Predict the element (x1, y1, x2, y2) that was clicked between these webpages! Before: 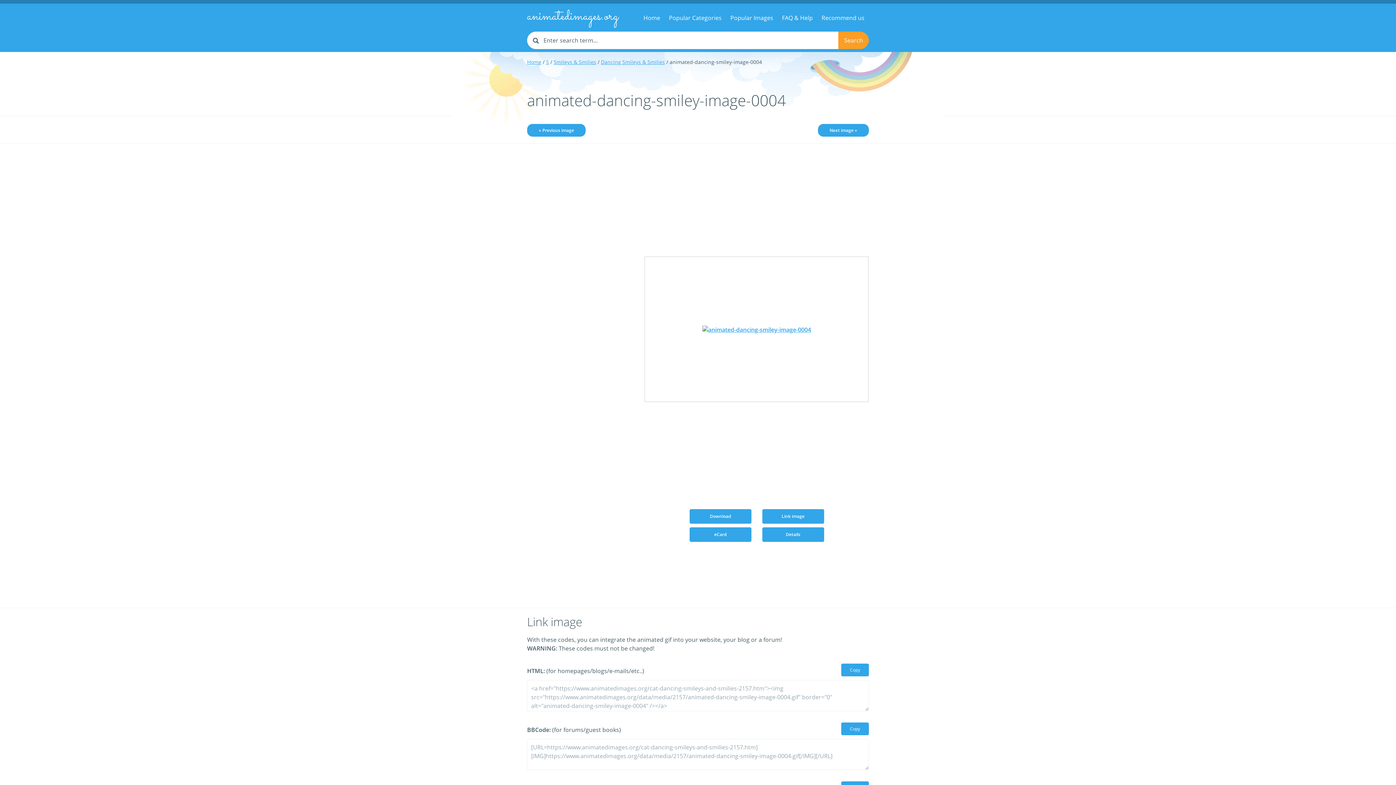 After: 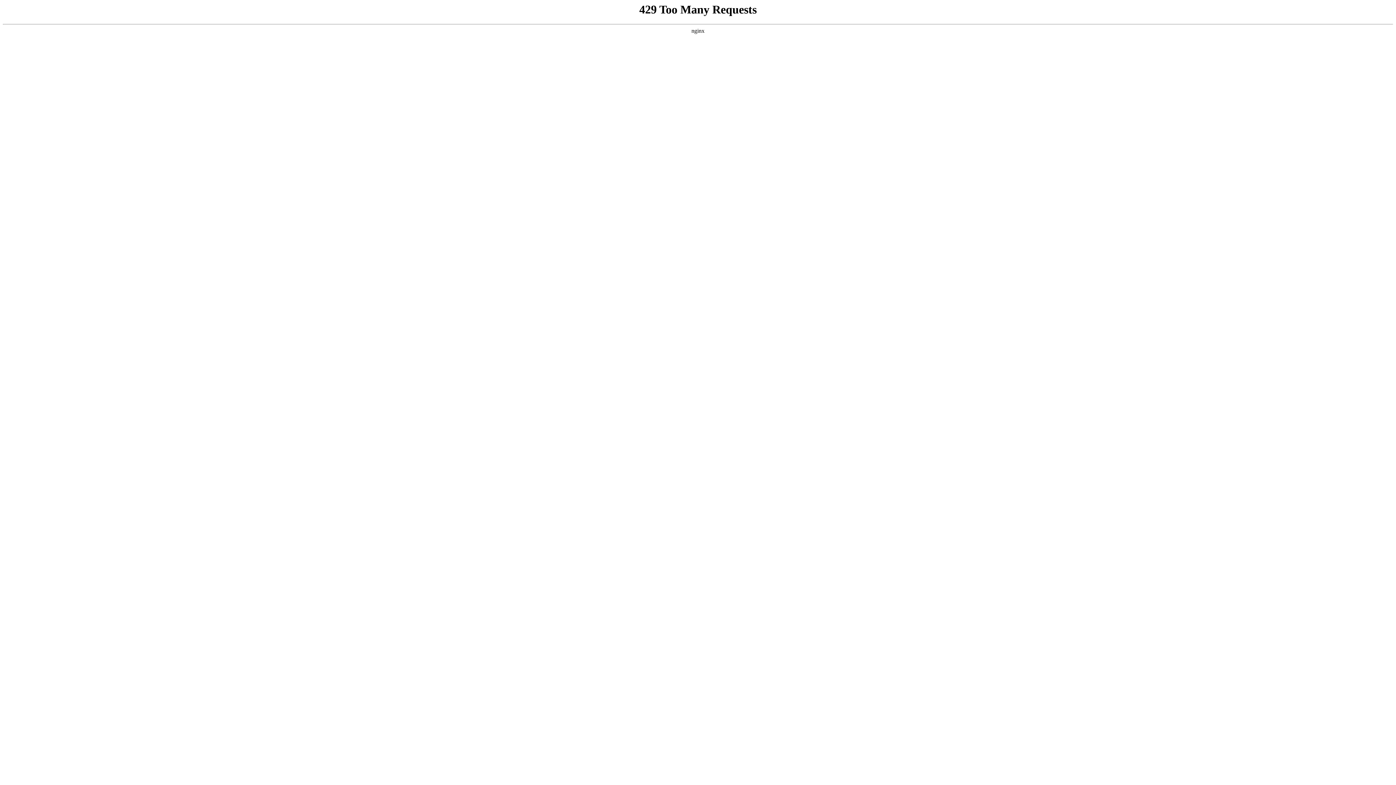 Action: label: eCard bbox: (689, 527, 751, 542)